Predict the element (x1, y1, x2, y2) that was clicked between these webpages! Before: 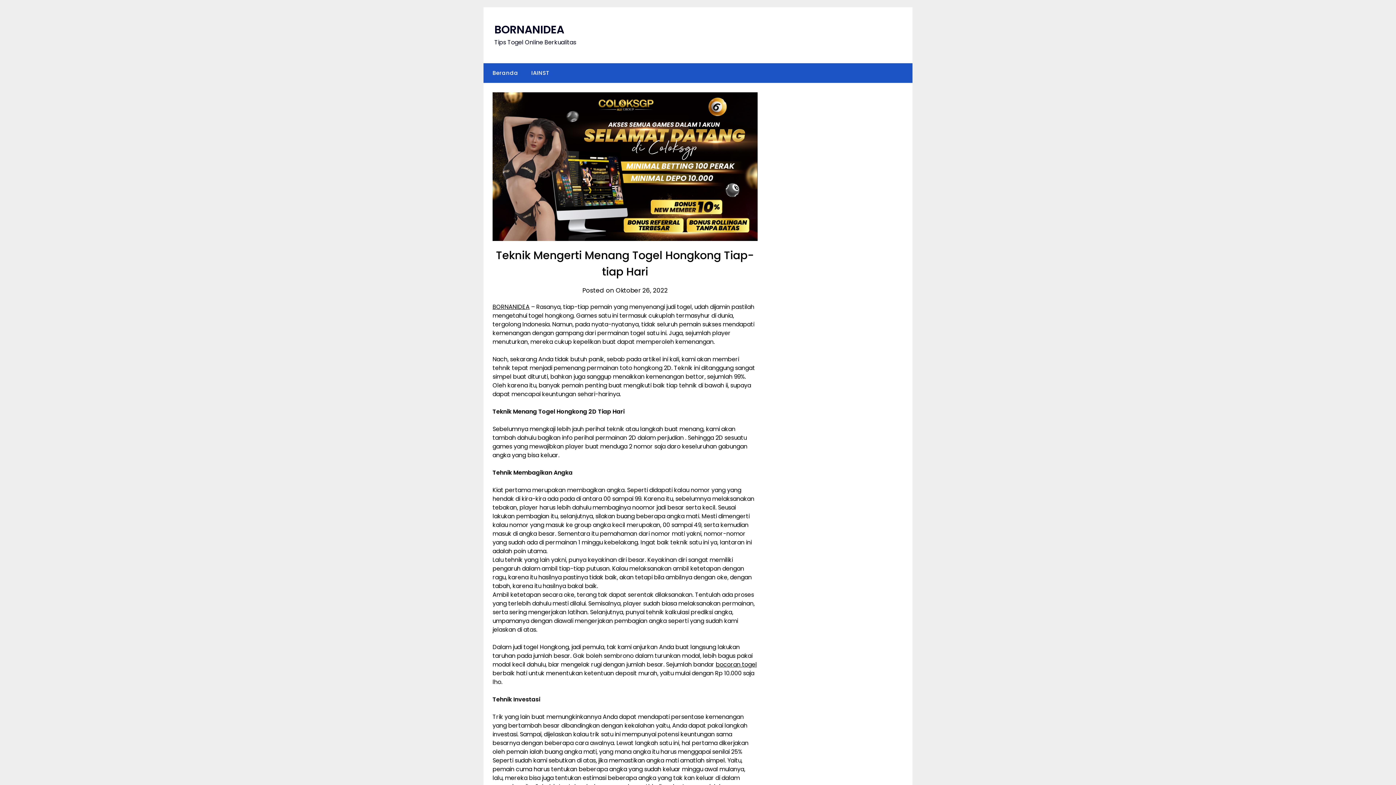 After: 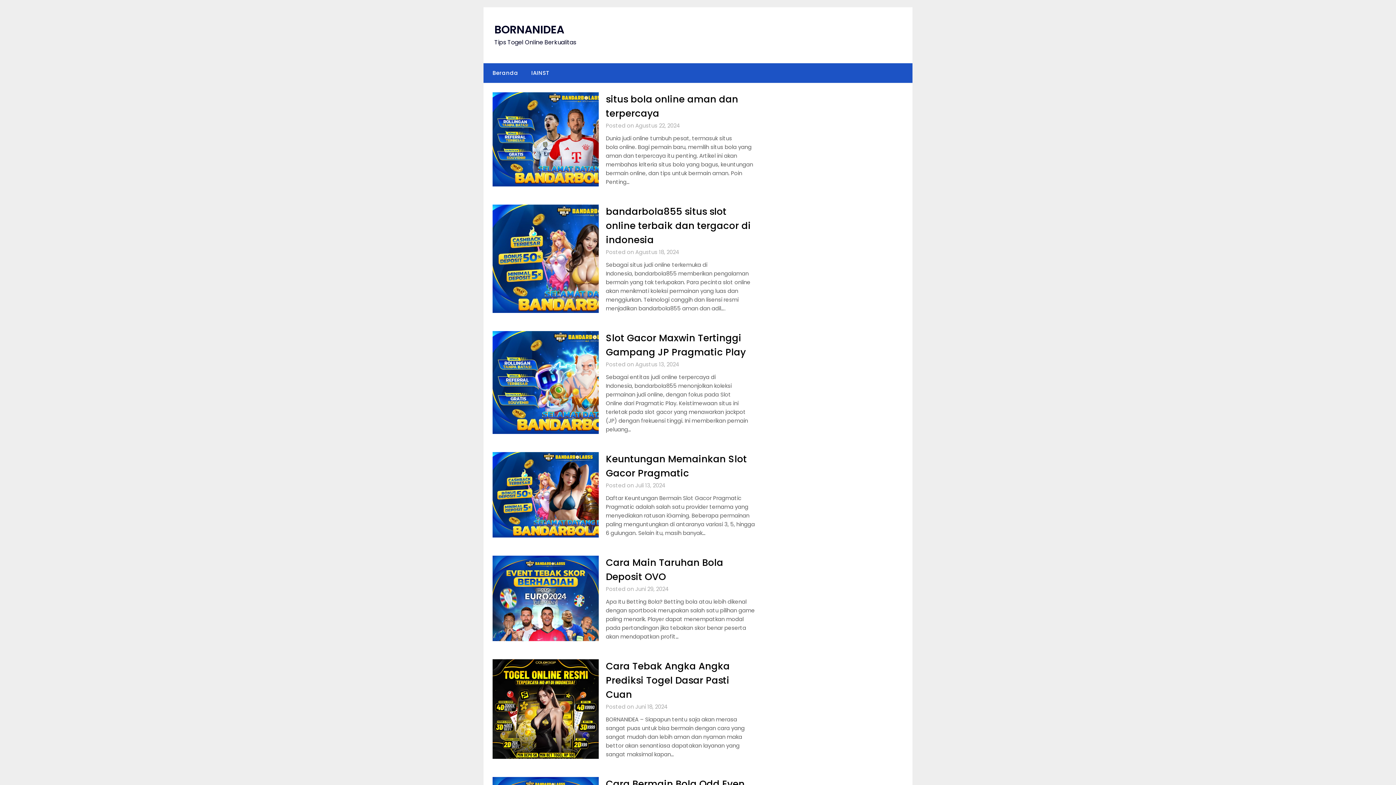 Action: bbox: (492, 303, 529, 311) label: BORNANIDEA